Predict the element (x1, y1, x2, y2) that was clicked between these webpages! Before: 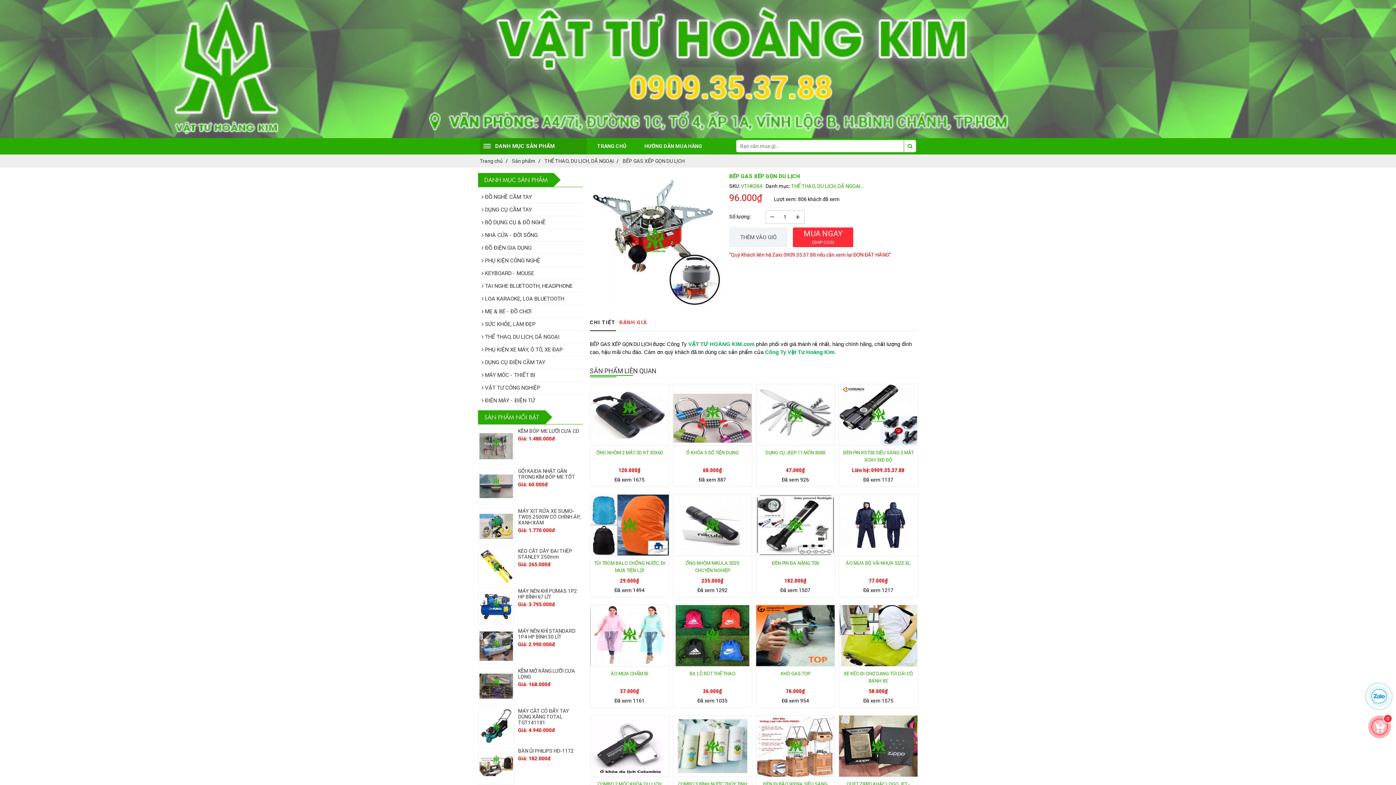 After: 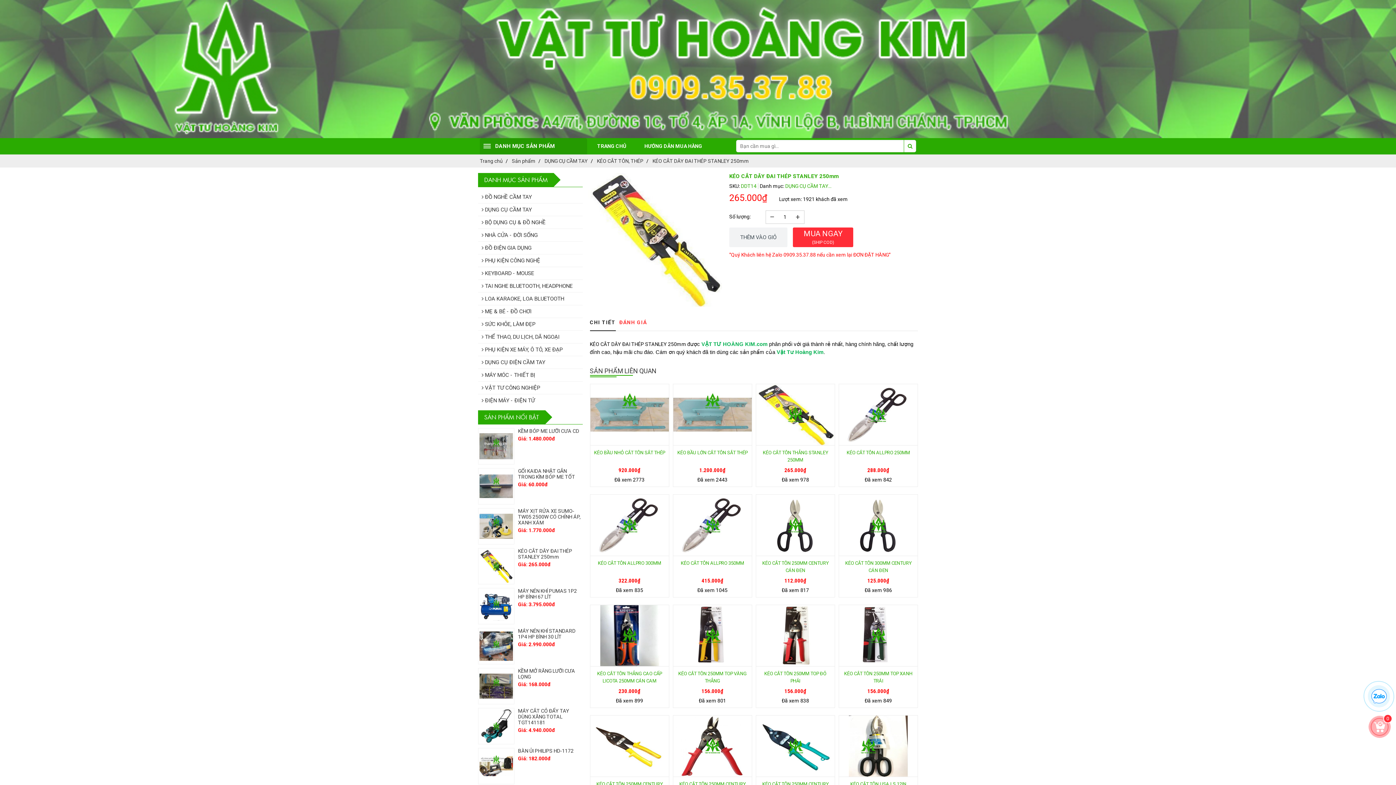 Action: bbox: (479, 549, 513, 583)